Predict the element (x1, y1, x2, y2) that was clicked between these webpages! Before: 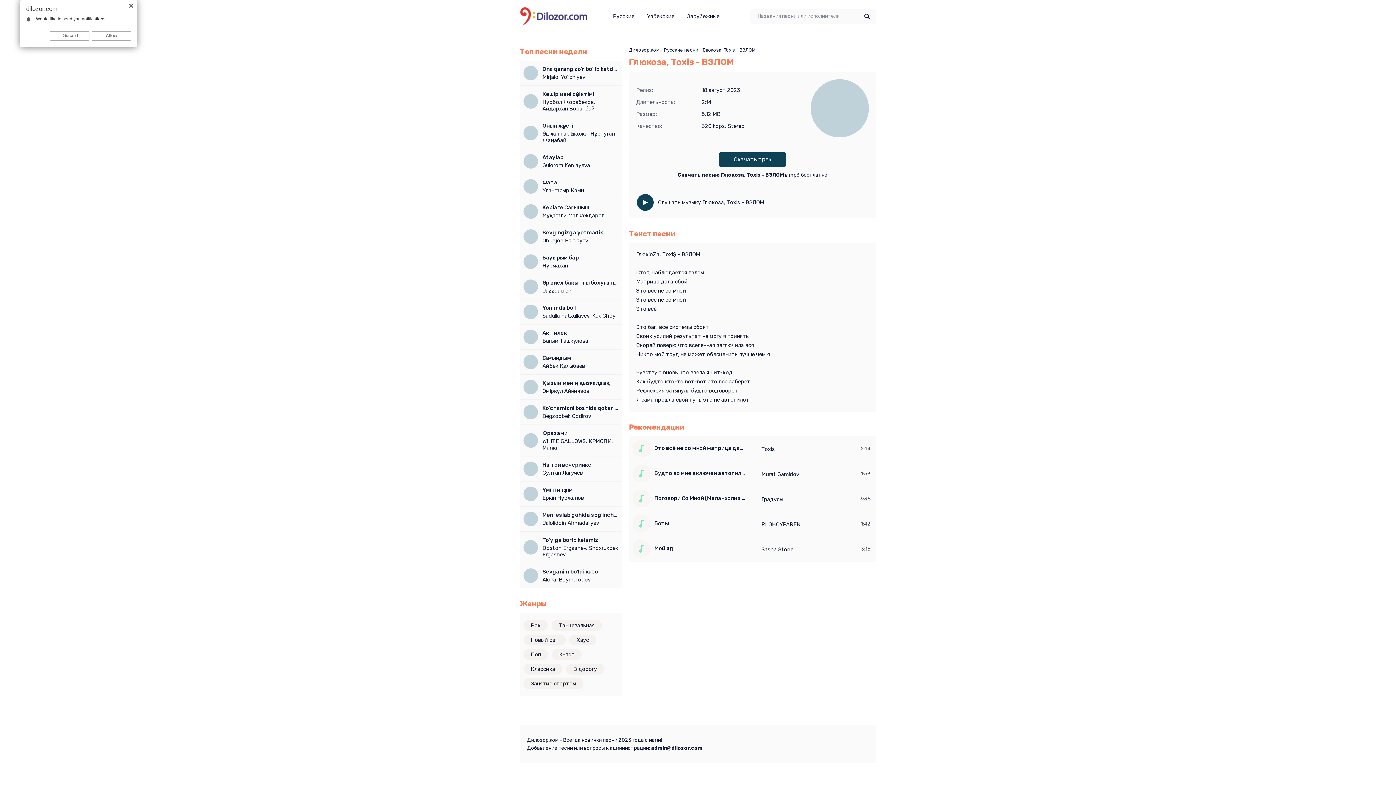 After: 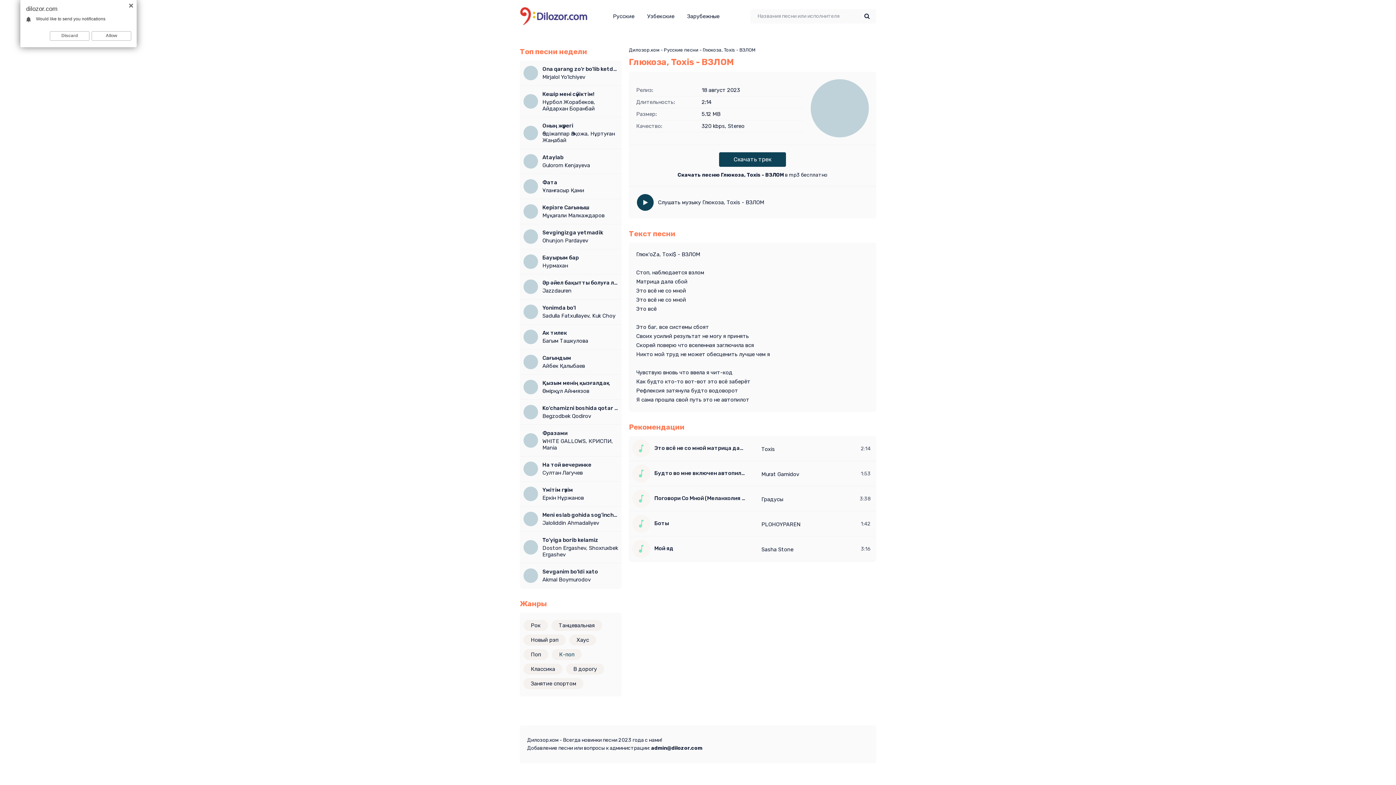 Action: label: К-поп bbox: (552, 649, 581, 660)